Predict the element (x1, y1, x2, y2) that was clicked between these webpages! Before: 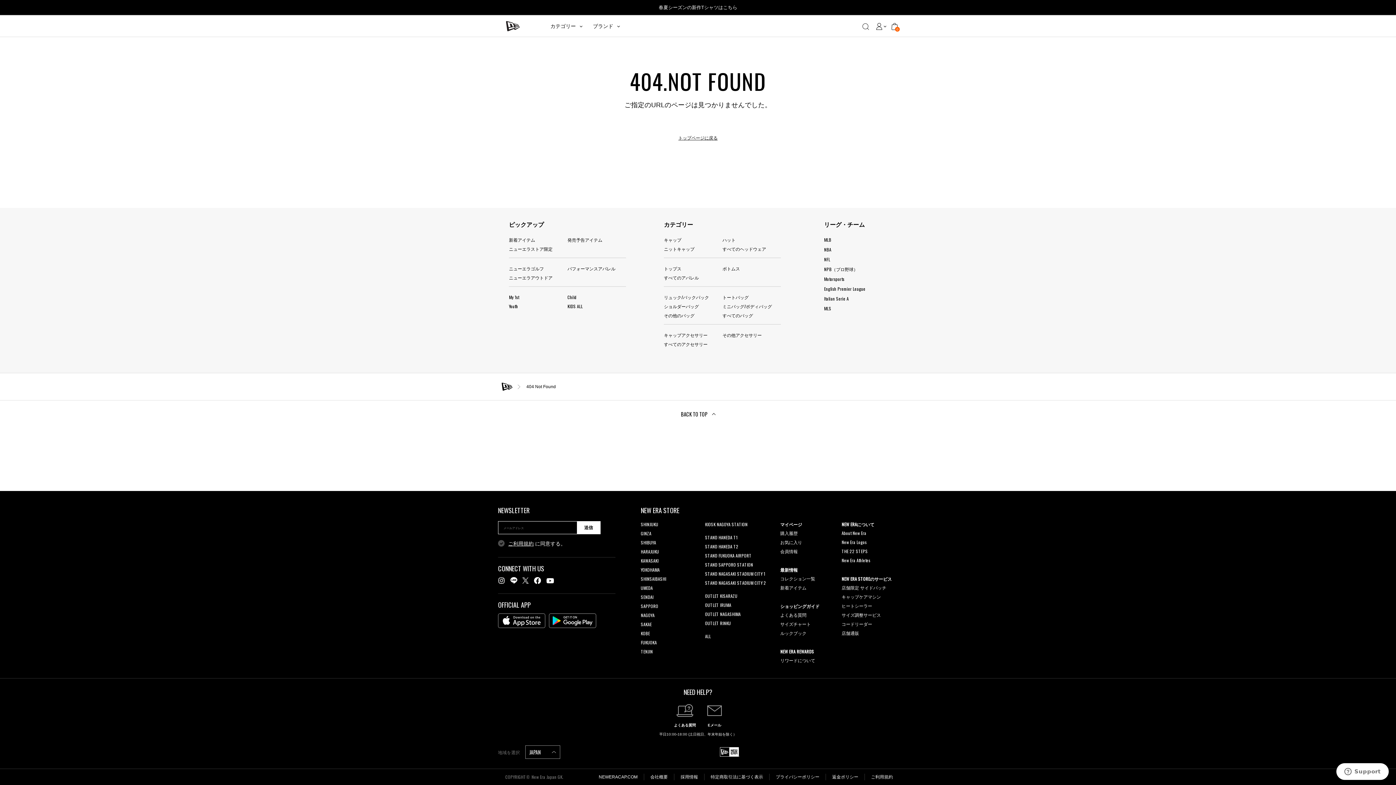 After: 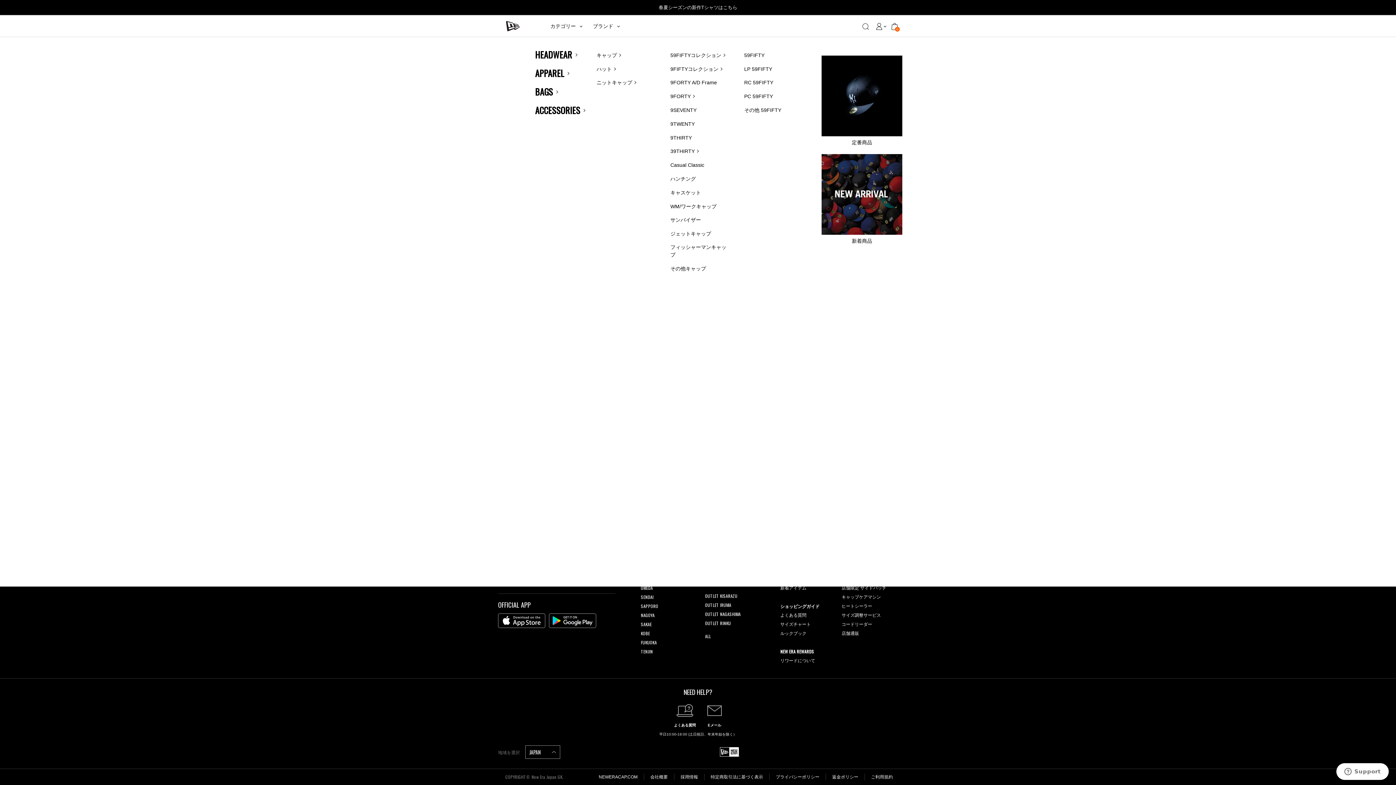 Action: bbox: (550, 22, 582, 30) label: カテゴリー 